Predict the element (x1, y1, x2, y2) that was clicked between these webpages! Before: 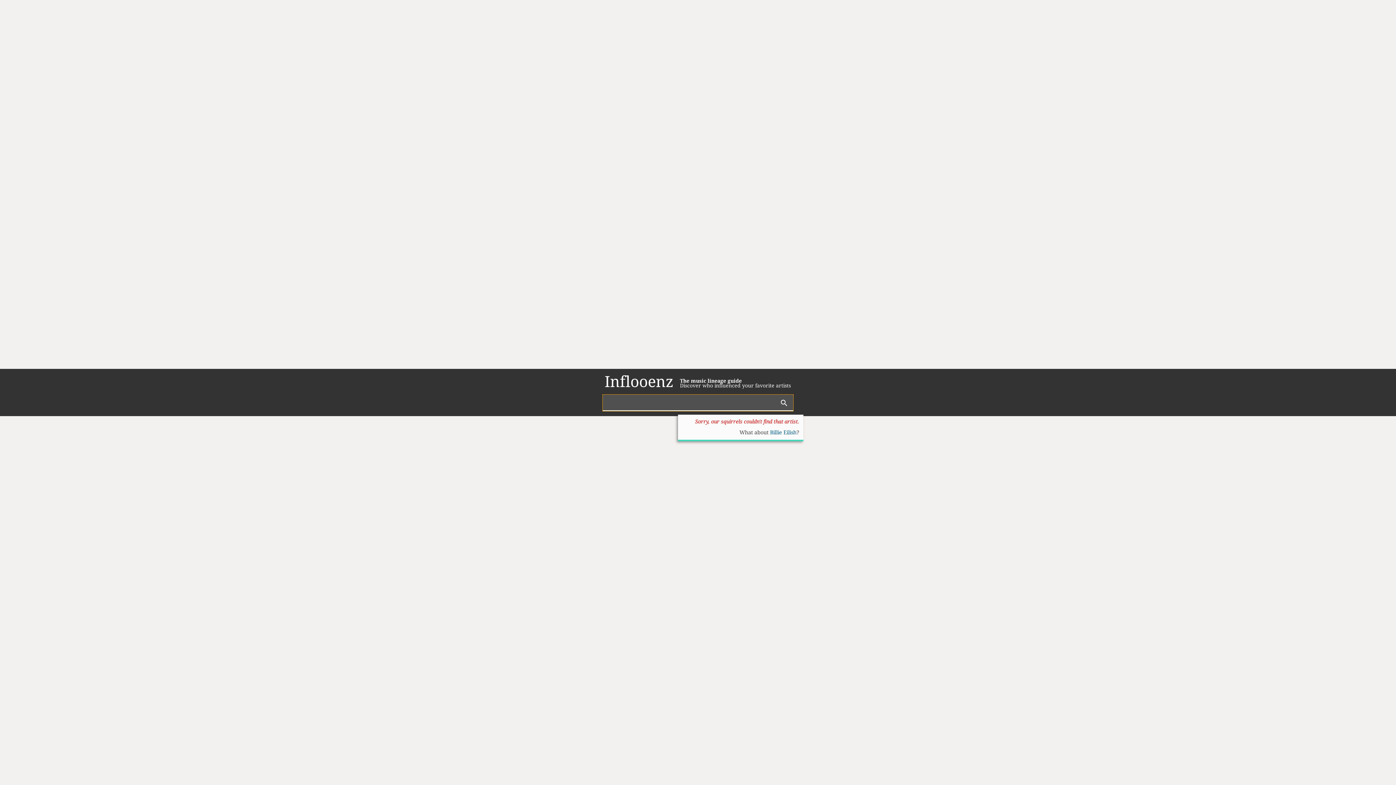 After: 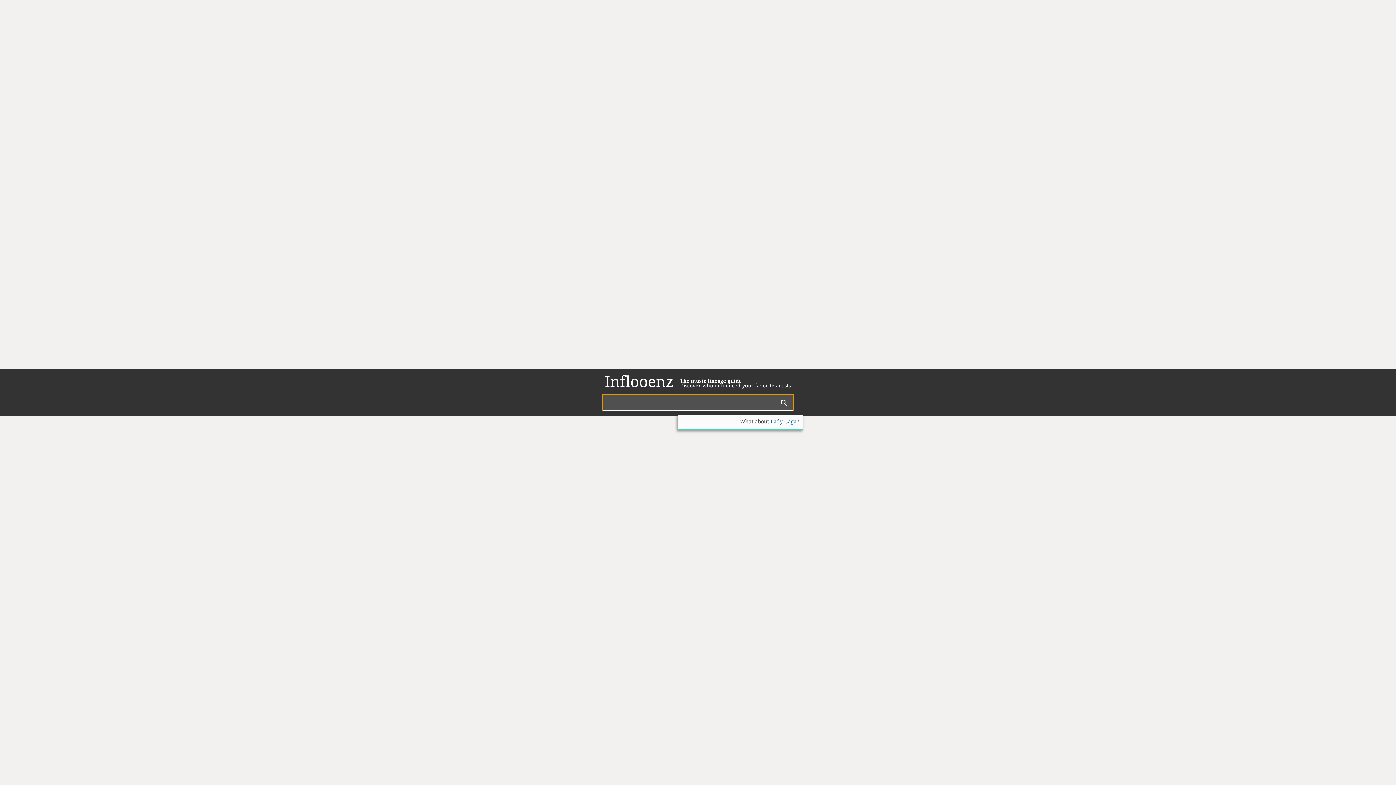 Action: bbox: (604, 373, 673, 391) label: Inflooenz